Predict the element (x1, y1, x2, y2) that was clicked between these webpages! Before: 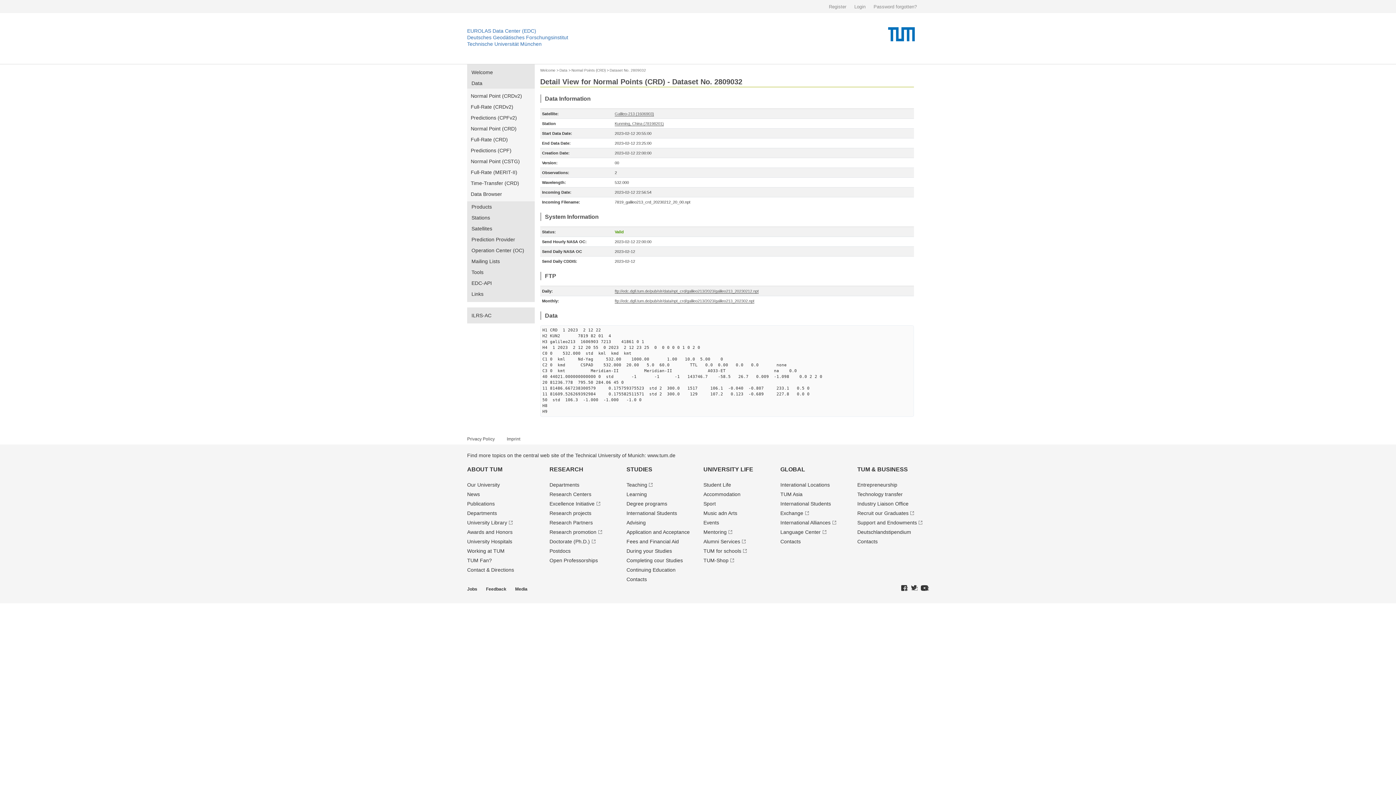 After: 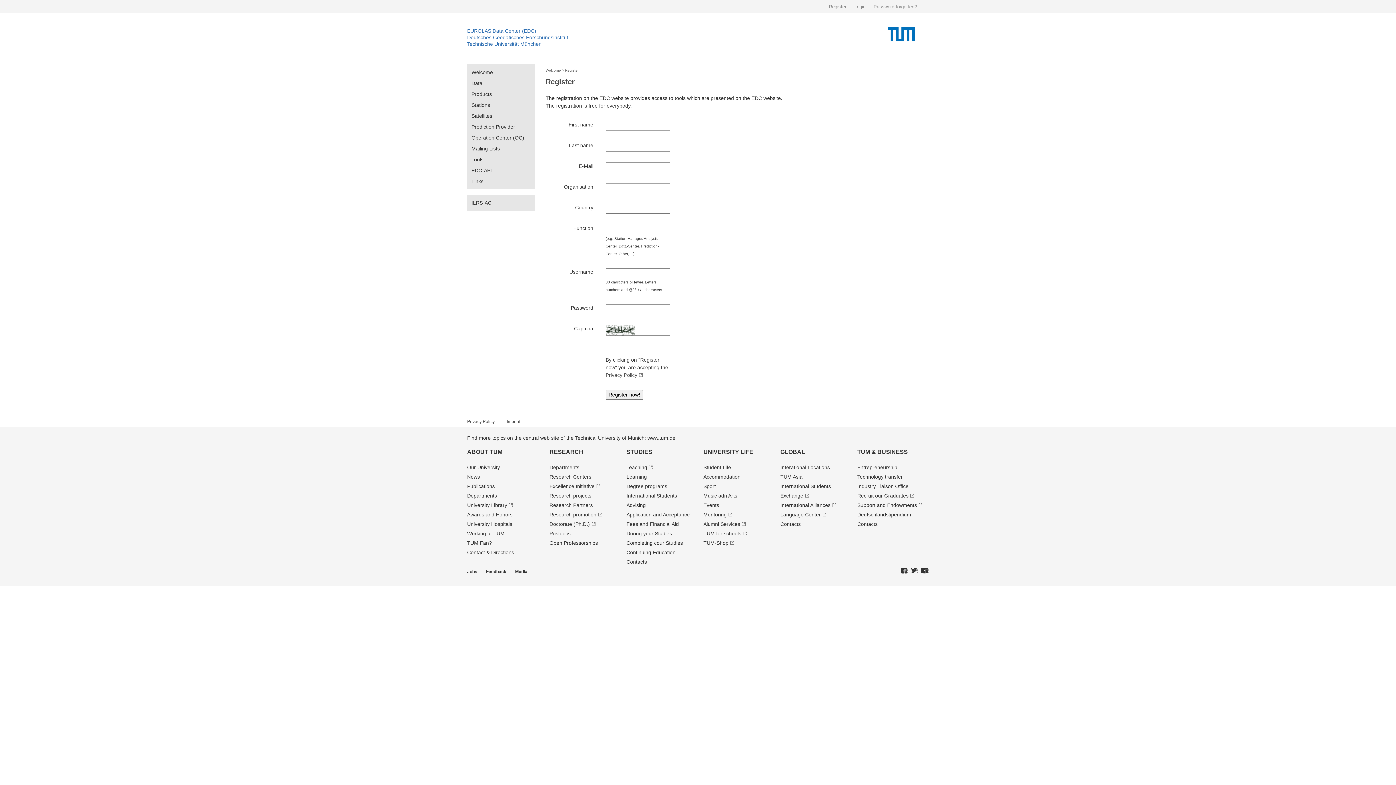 Action: bbox: (829, 0, 853, 13) label: Register